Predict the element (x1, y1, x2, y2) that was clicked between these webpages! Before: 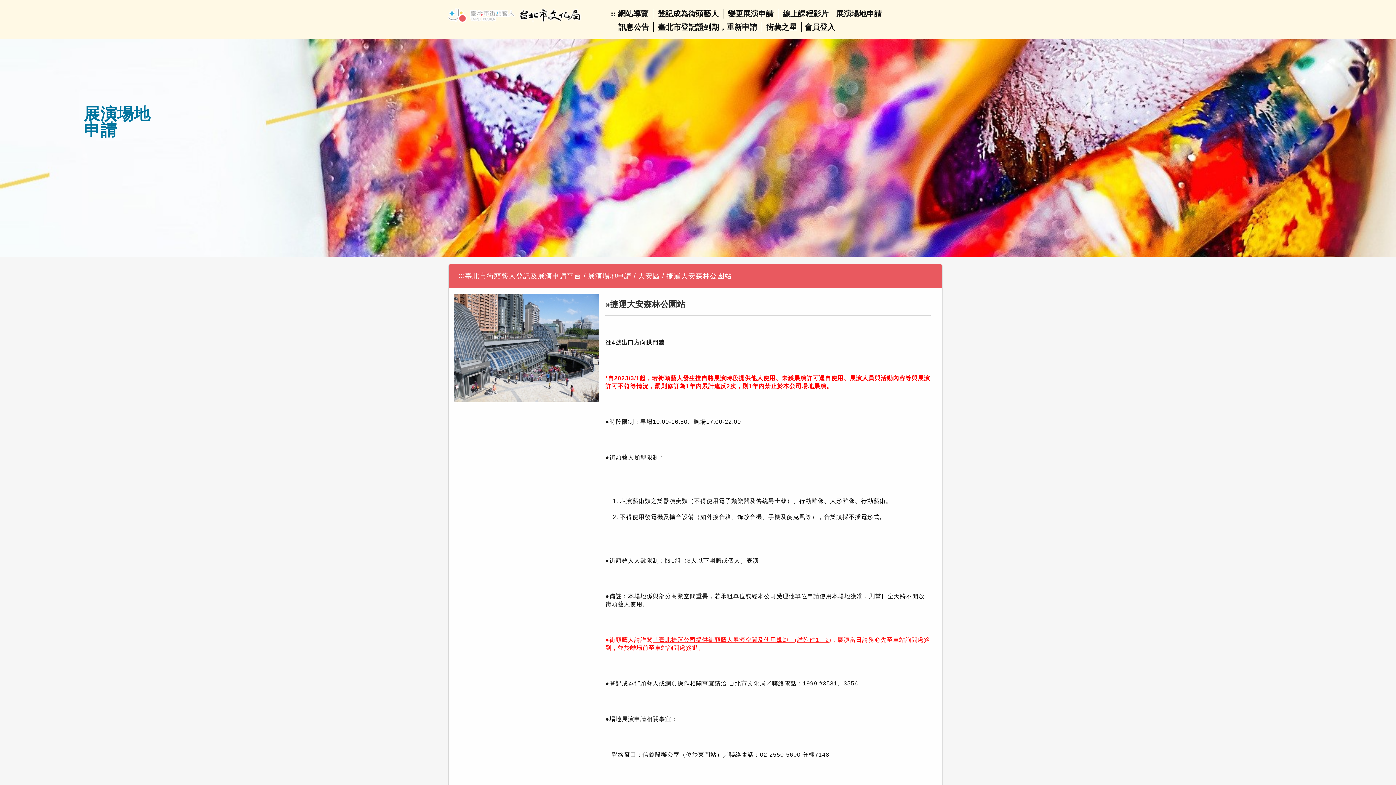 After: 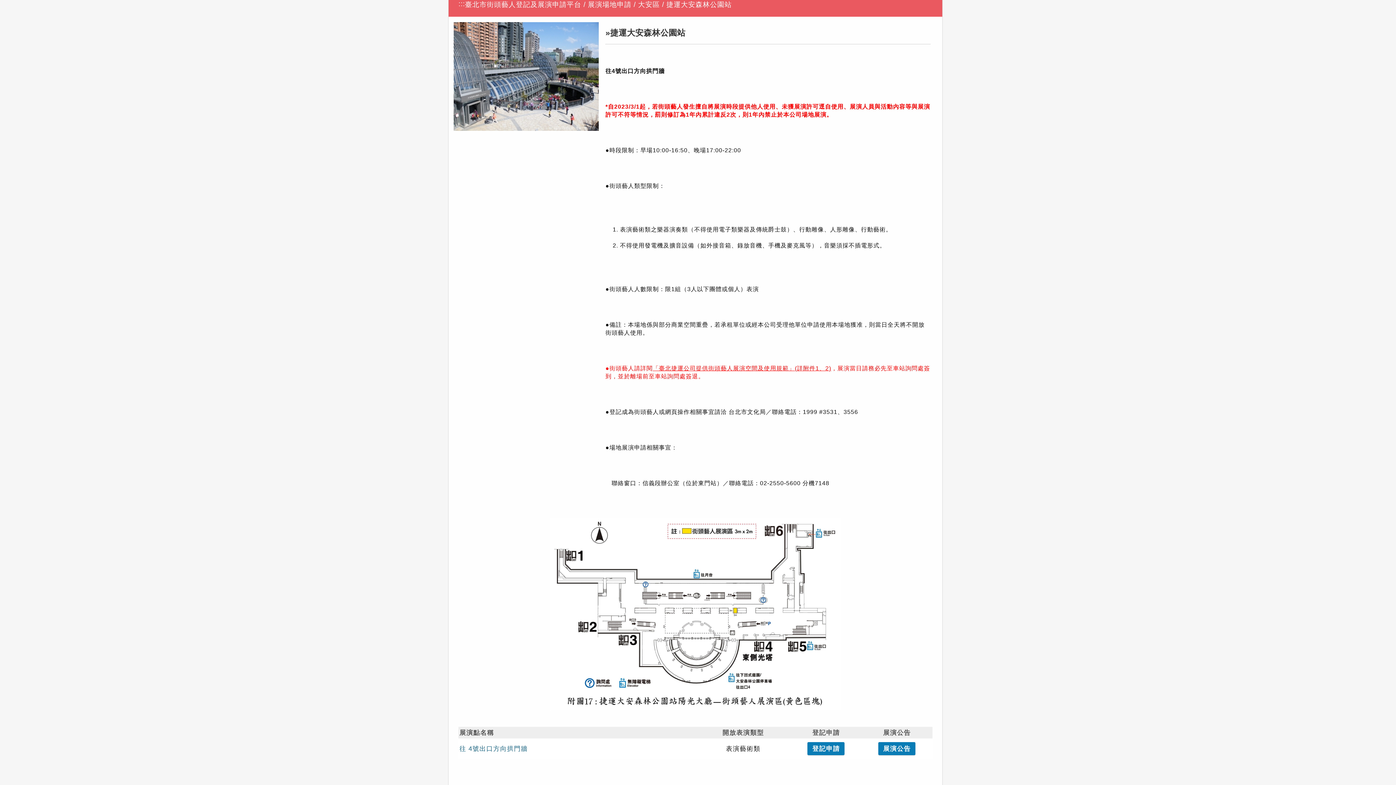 Action: bbox: (458, 271, 465, 279) label: :::